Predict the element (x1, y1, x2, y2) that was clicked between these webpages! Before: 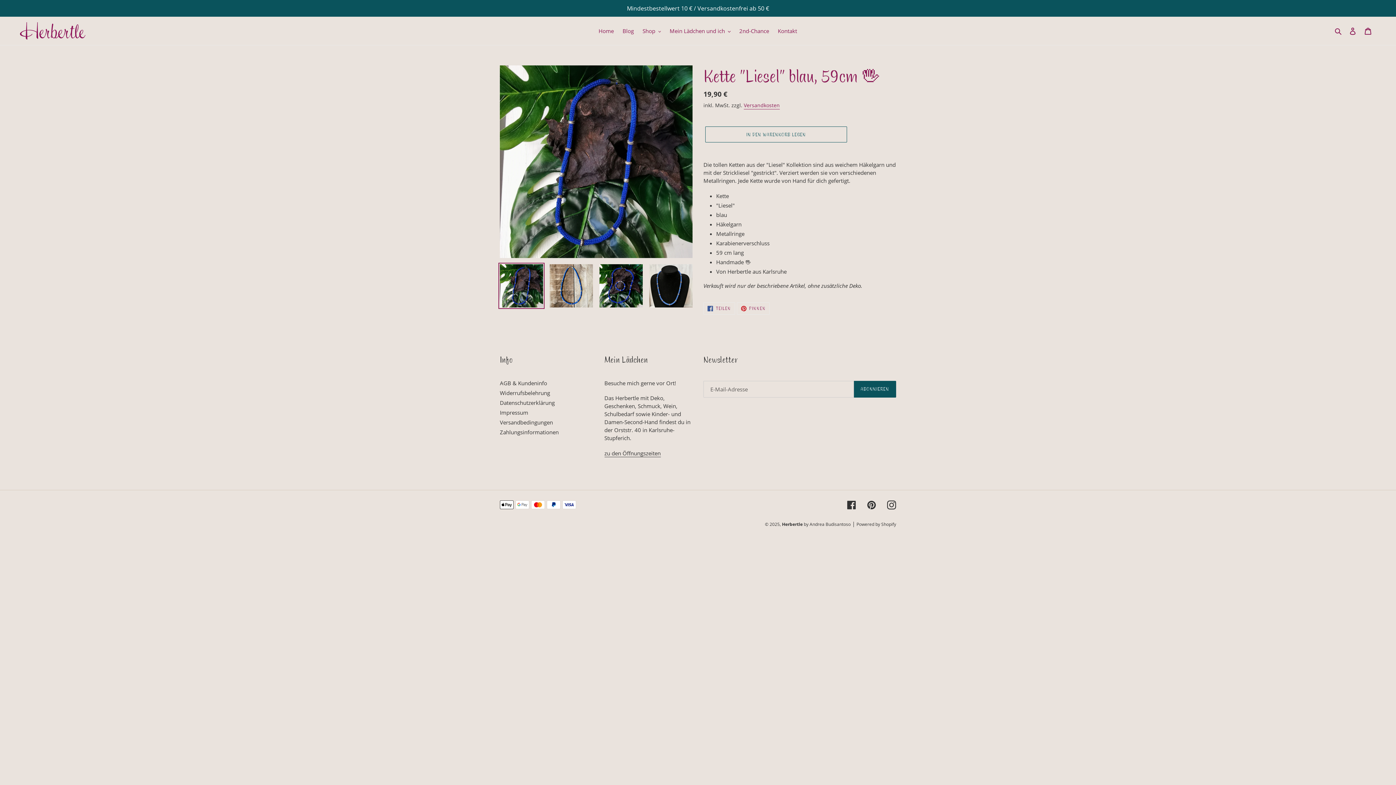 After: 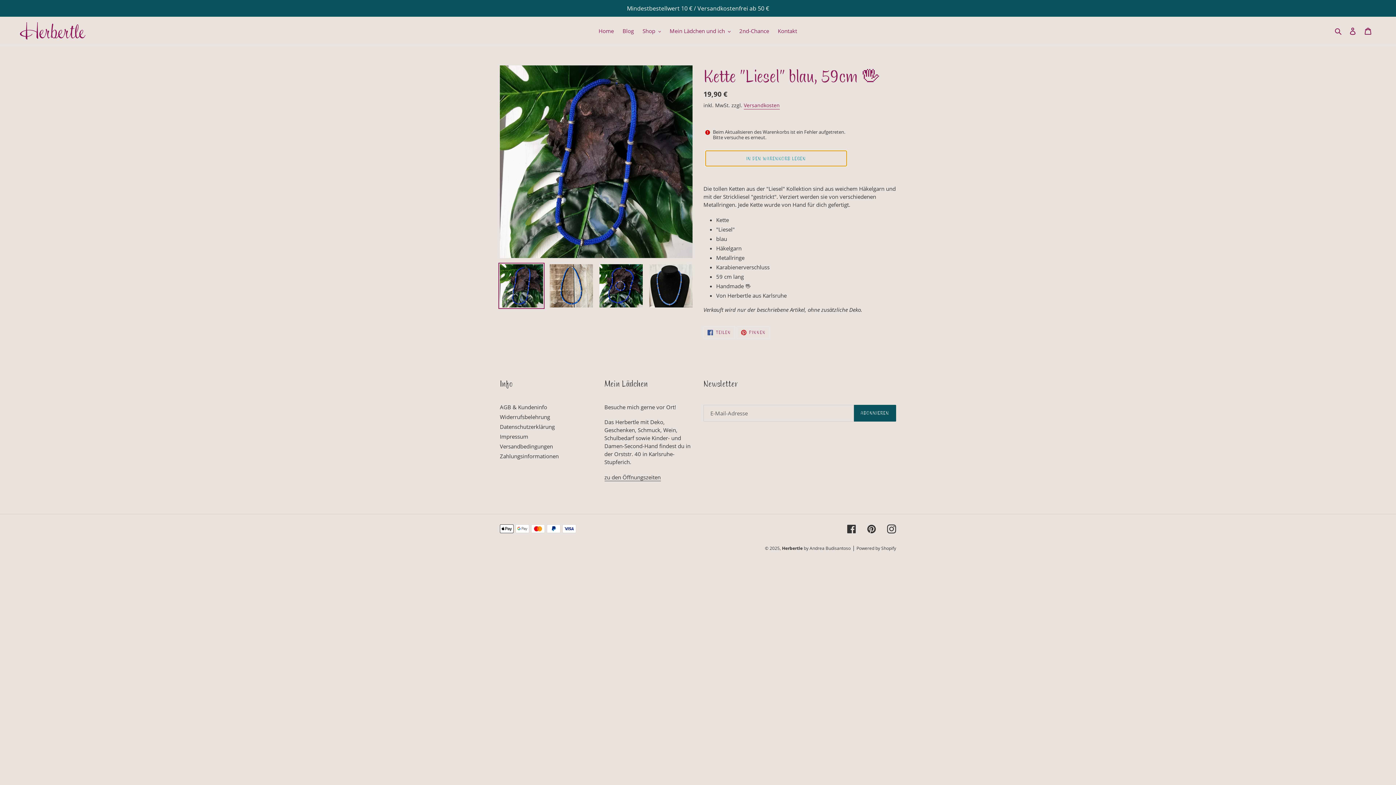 Action: bbox: (705, 126, 847, 142) label: In den Warenkorb legen